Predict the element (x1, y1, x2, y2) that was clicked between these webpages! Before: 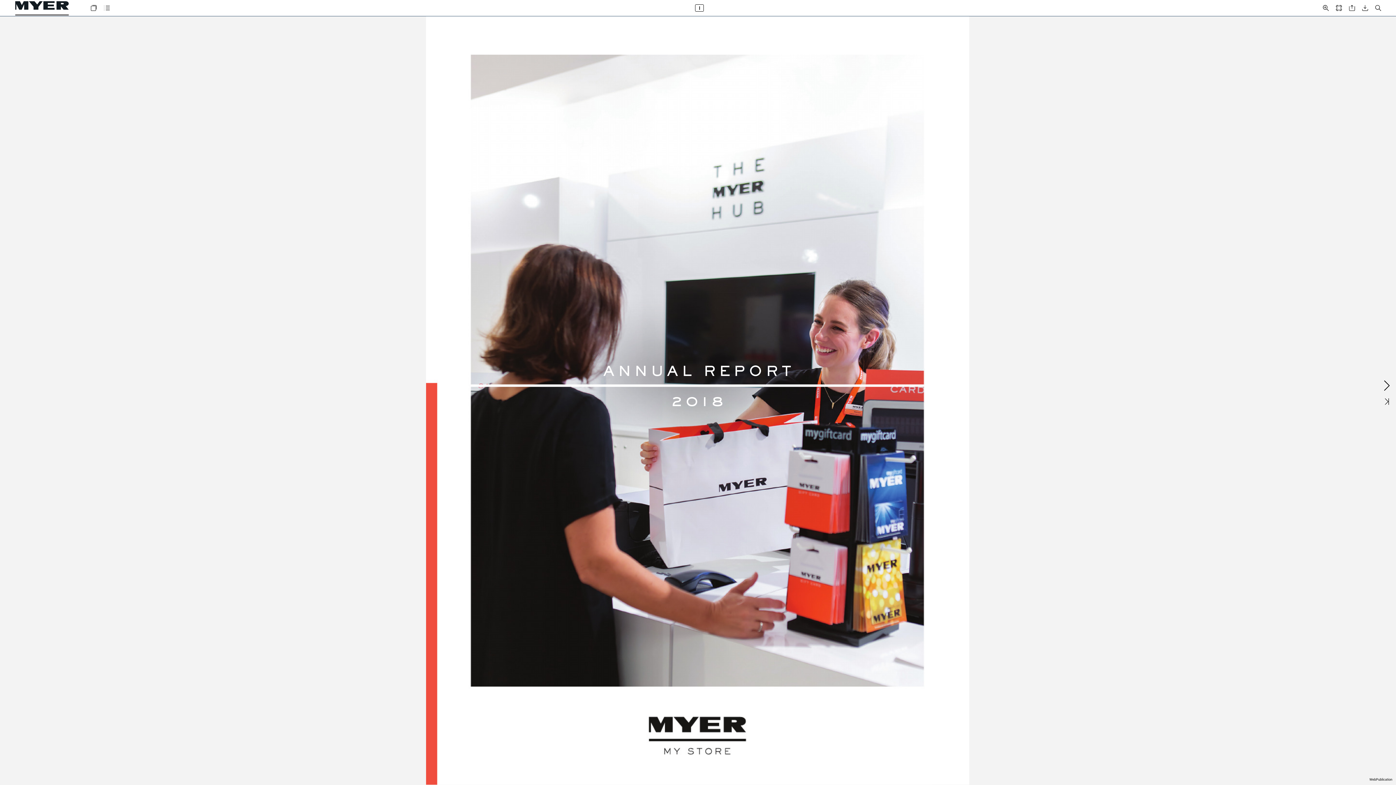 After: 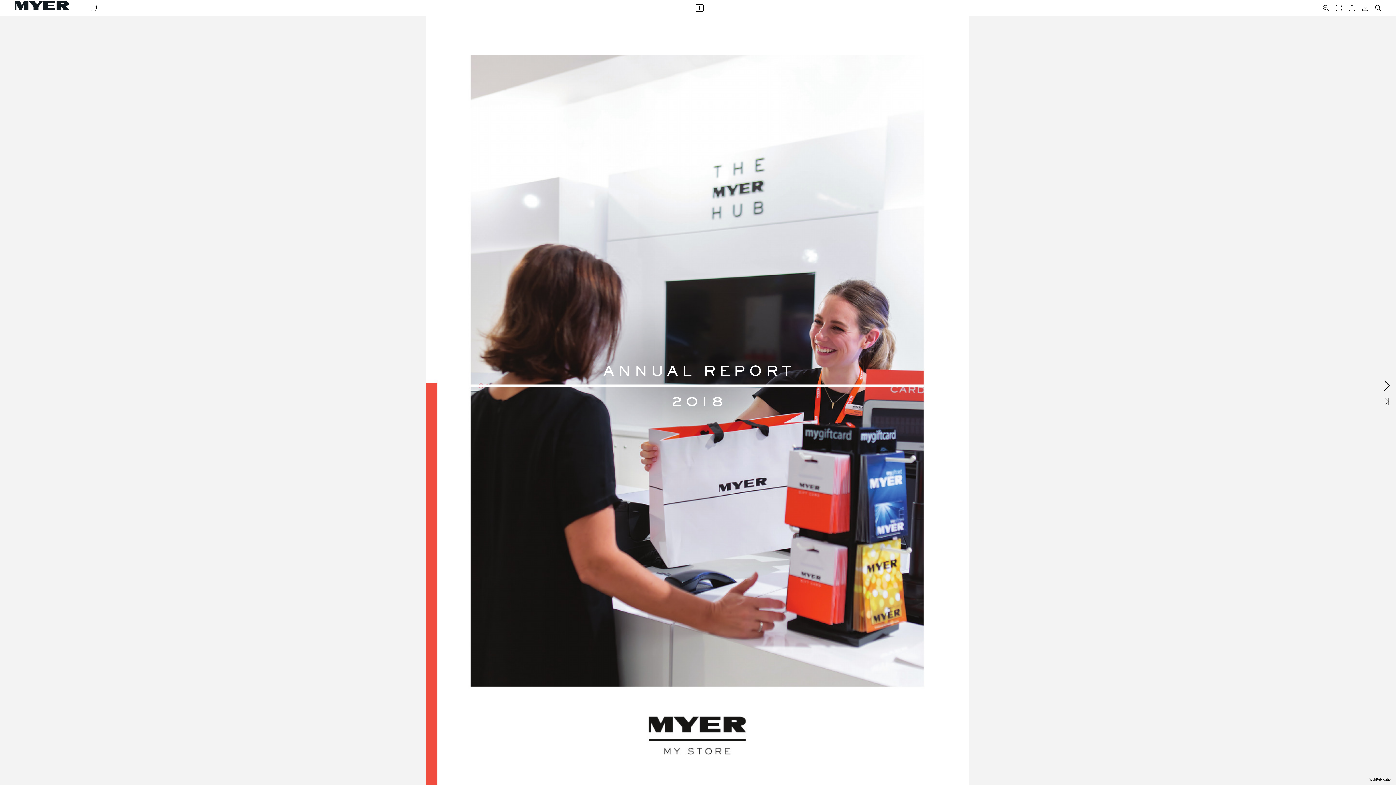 Action: label: WebPublication bbox: (1369, 778, 1392, 781)